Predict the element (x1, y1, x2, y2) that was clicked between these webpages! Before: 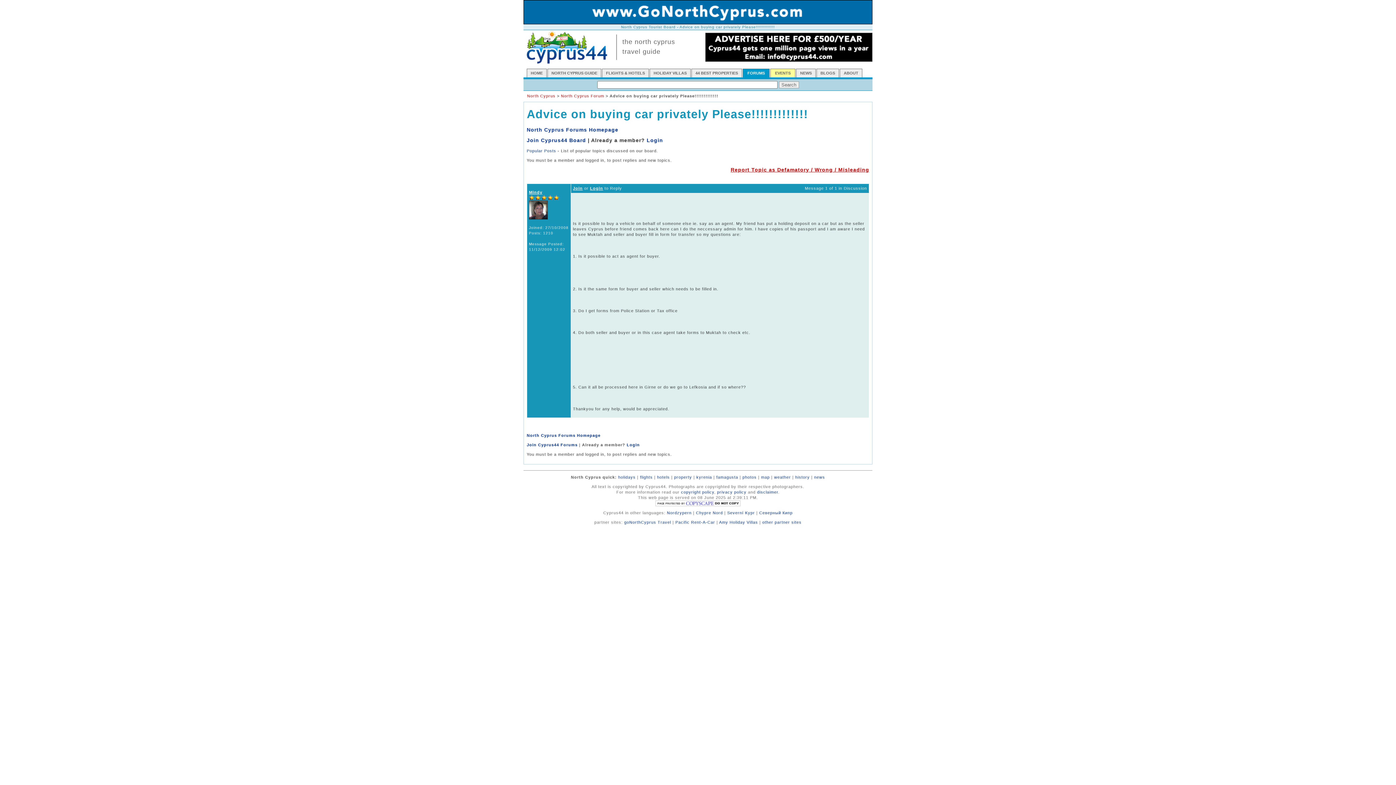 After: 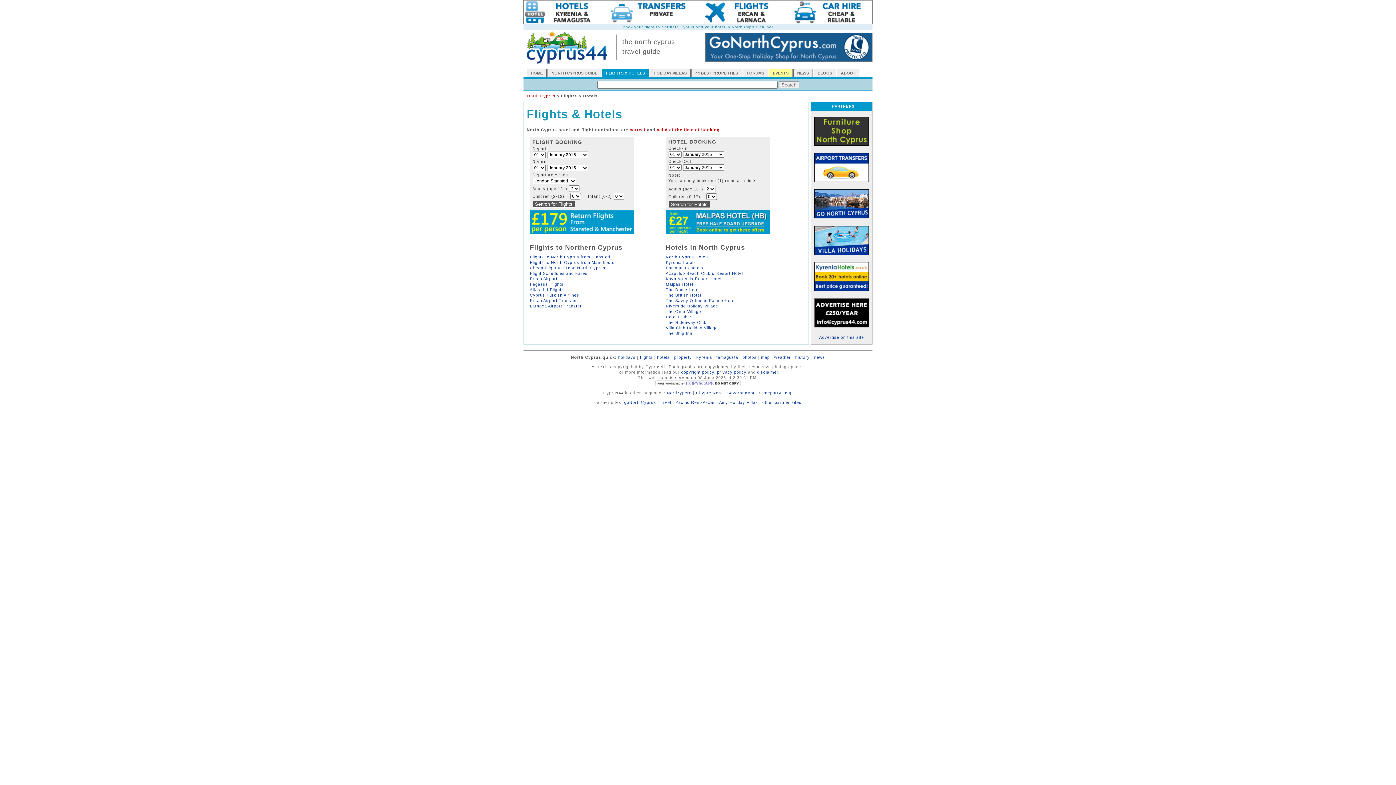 Action: bbox: (602, 69, 648, 77) label: FLIGHTS & HOTELS